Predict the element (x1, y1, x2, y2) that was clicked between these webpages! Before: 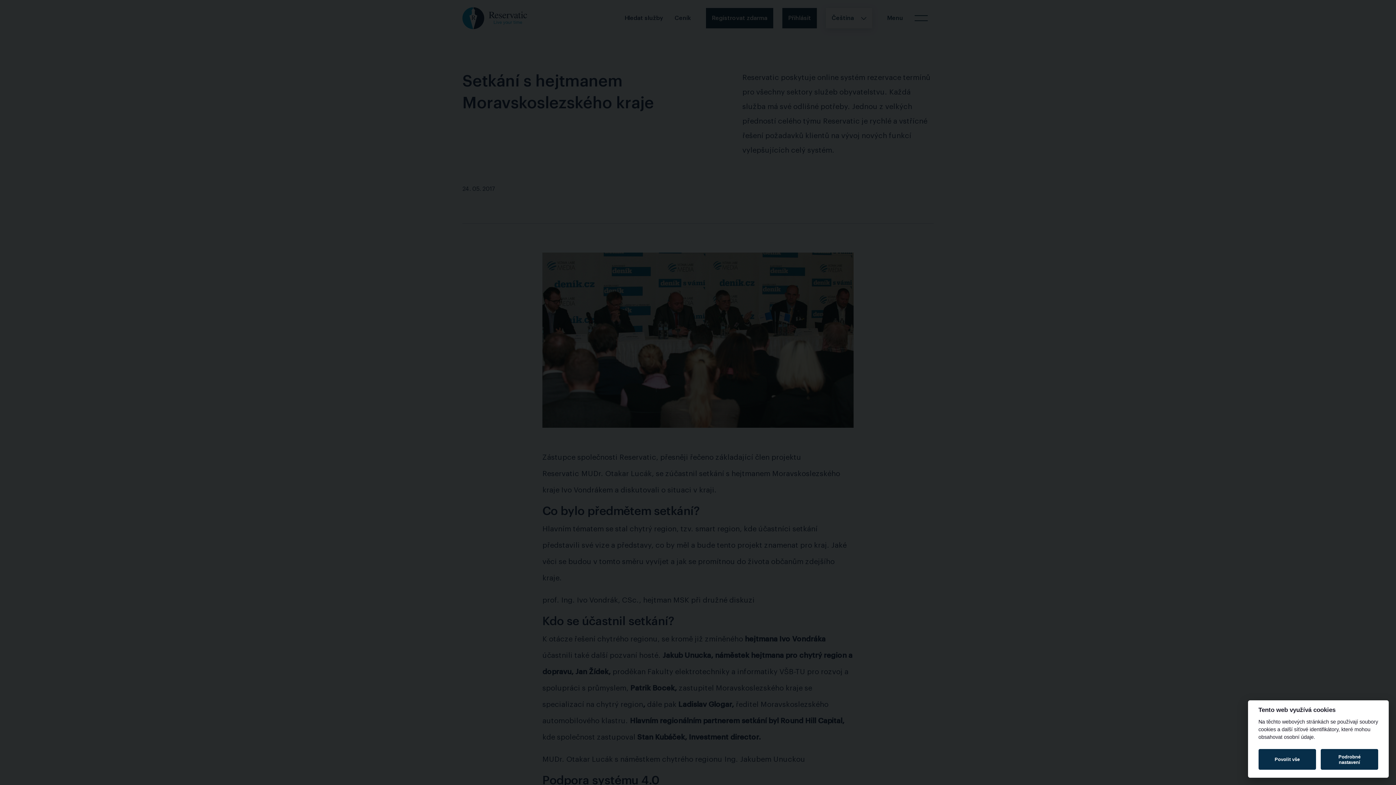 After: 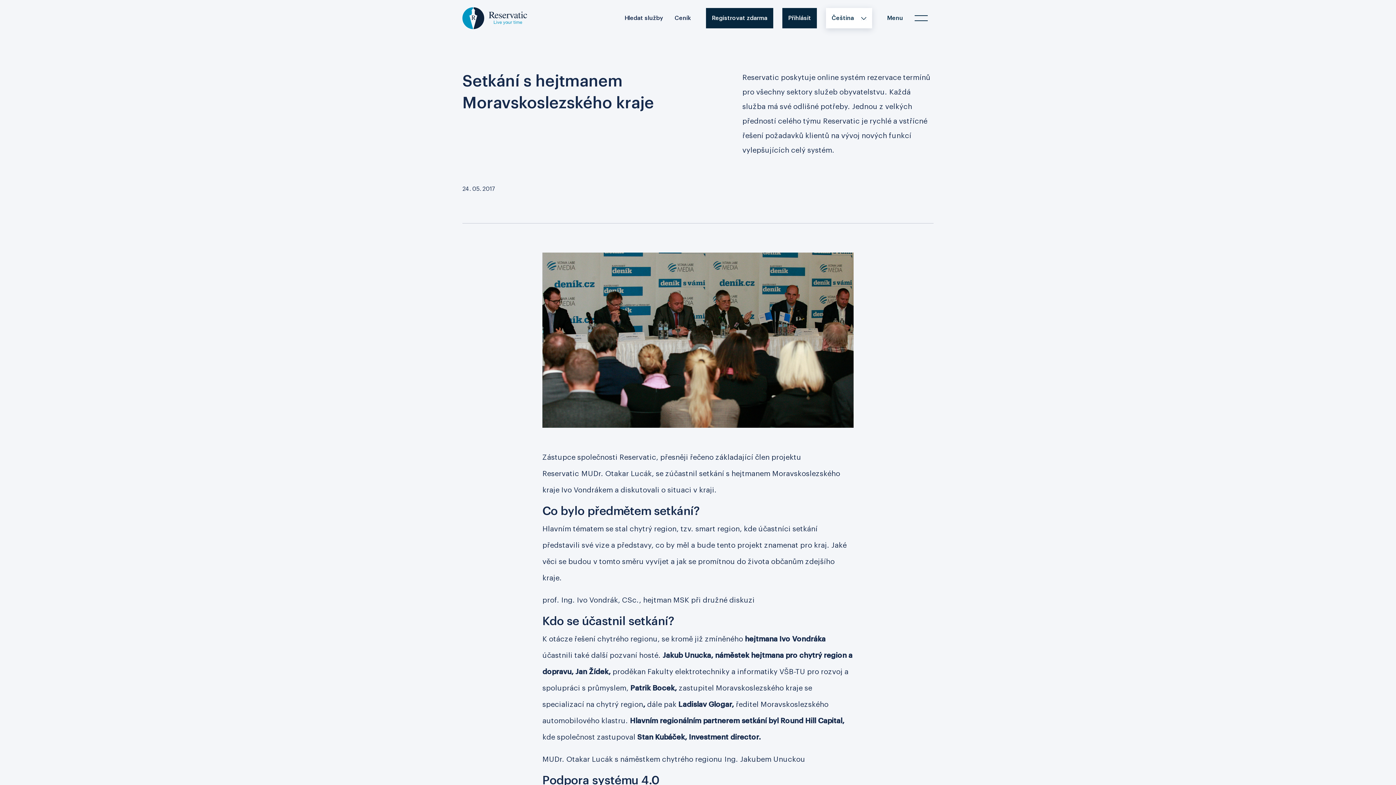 Action: bbox: (1258, 749, 1316, 770) label: Povolit vše